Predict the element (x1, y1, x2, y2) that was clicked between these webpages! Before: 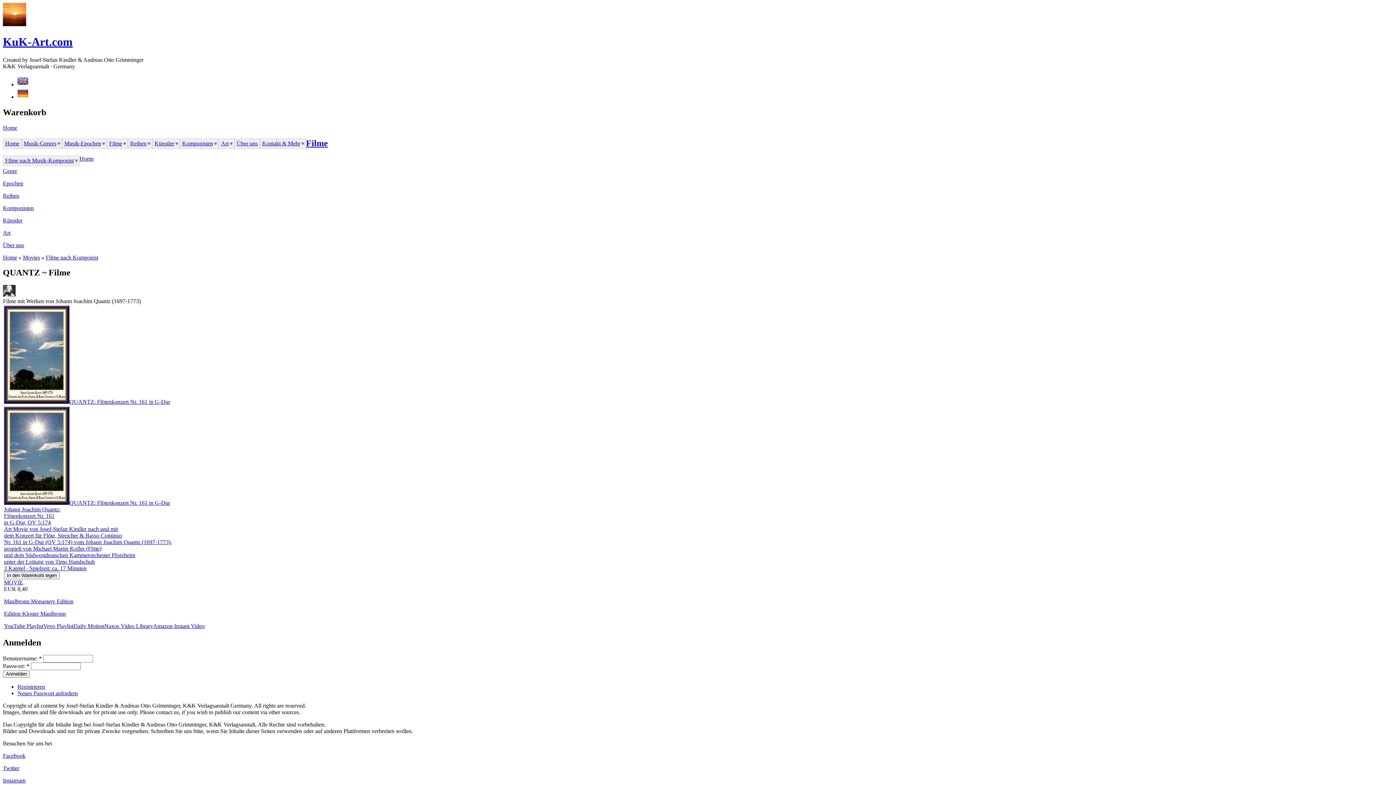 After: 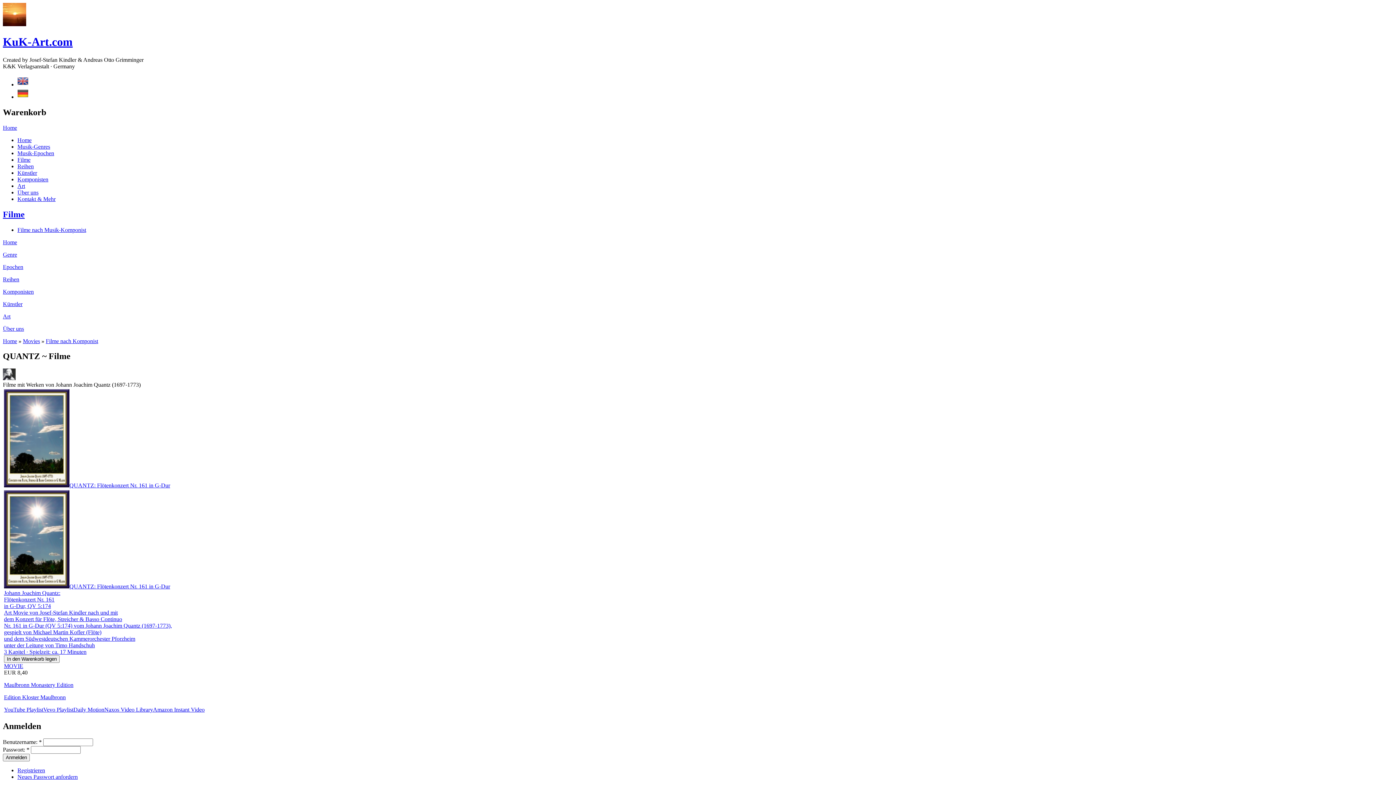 Action: bbox: (17, 93, 28, 99)